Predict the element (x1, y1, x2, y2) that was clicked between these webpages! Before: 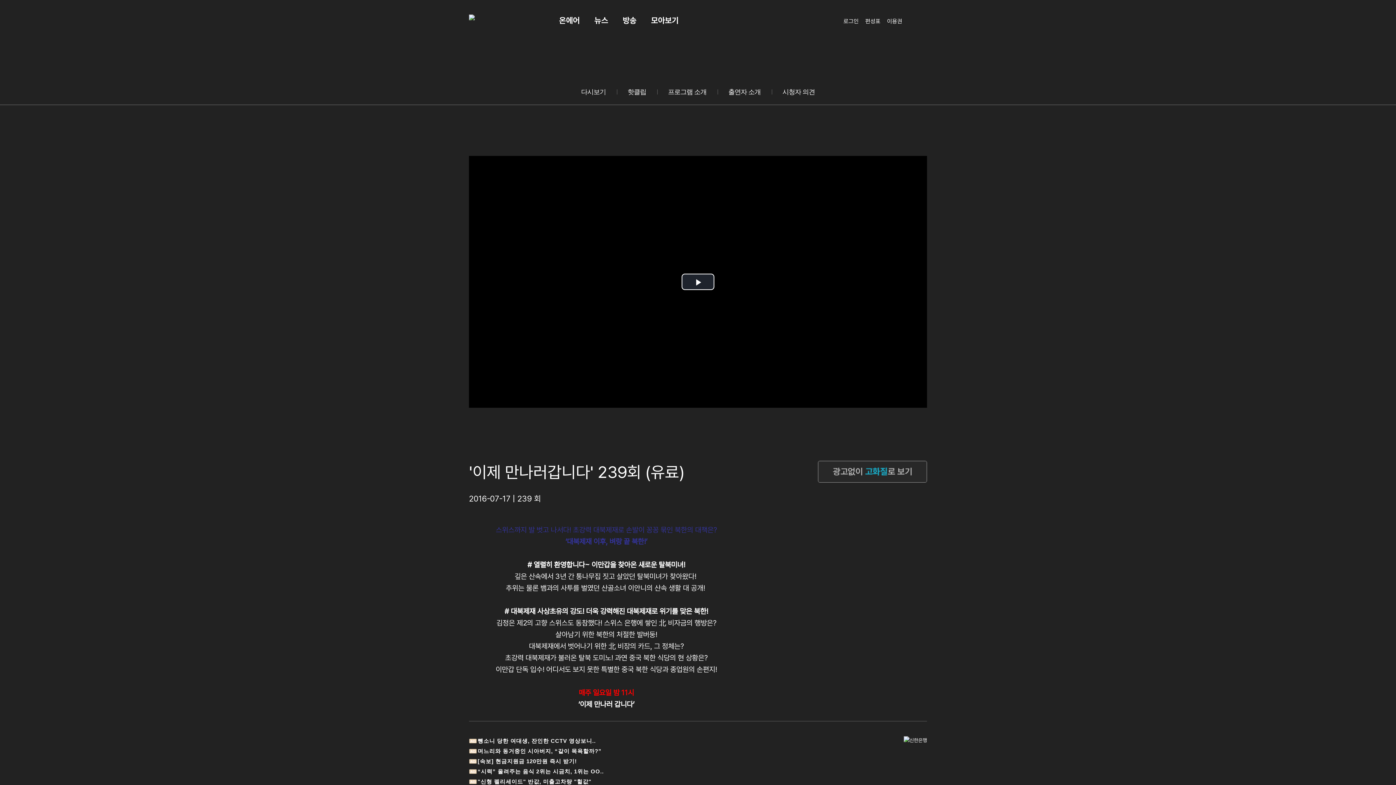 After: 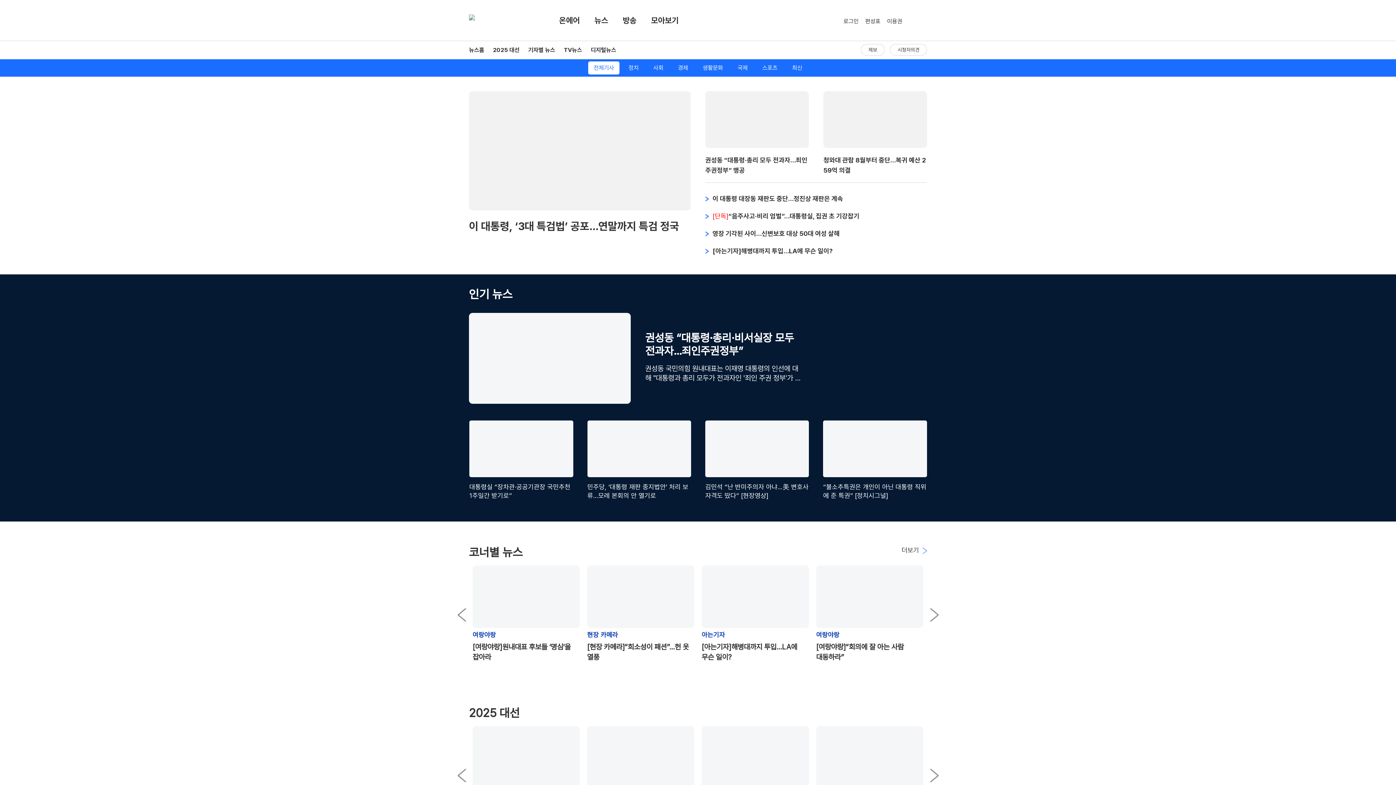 Action: bbox: (469, 9, 534, 30)